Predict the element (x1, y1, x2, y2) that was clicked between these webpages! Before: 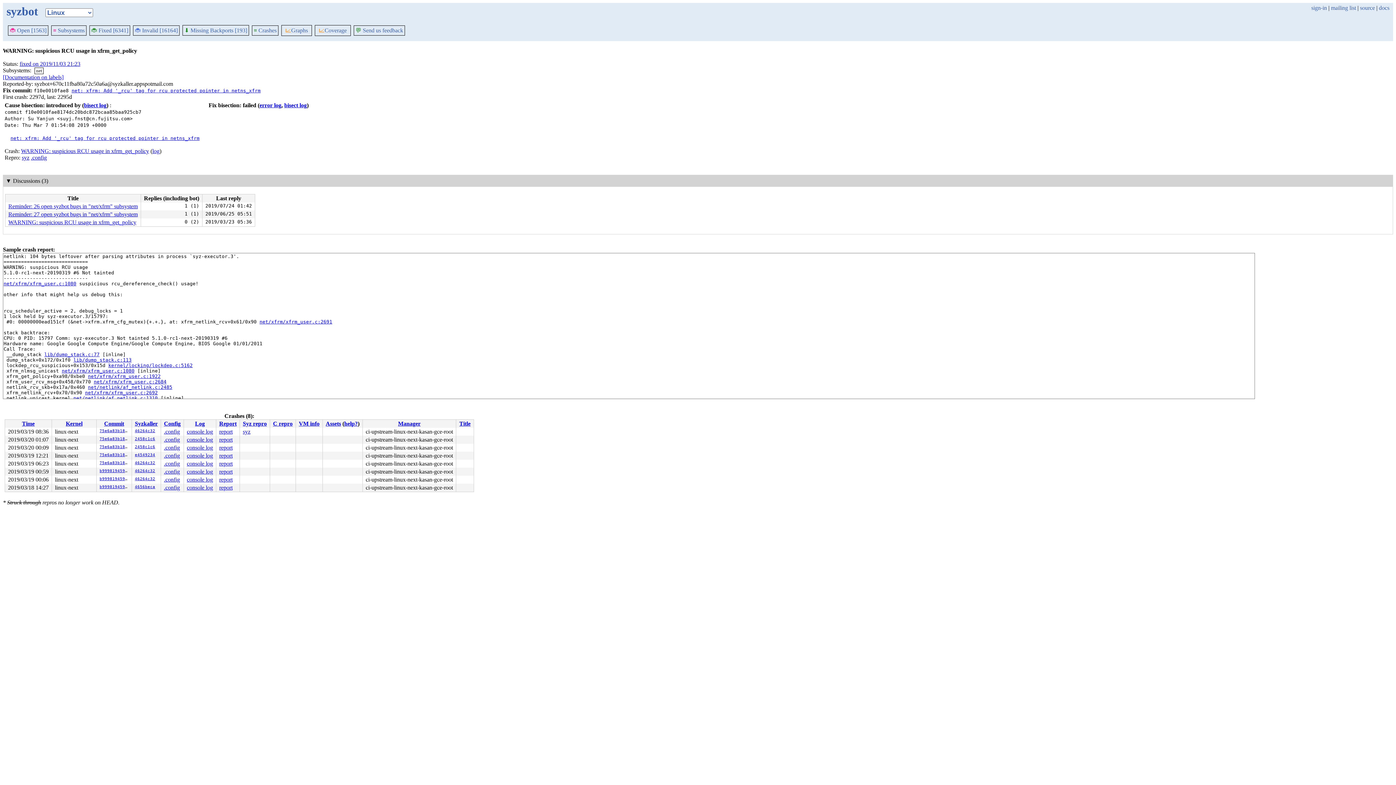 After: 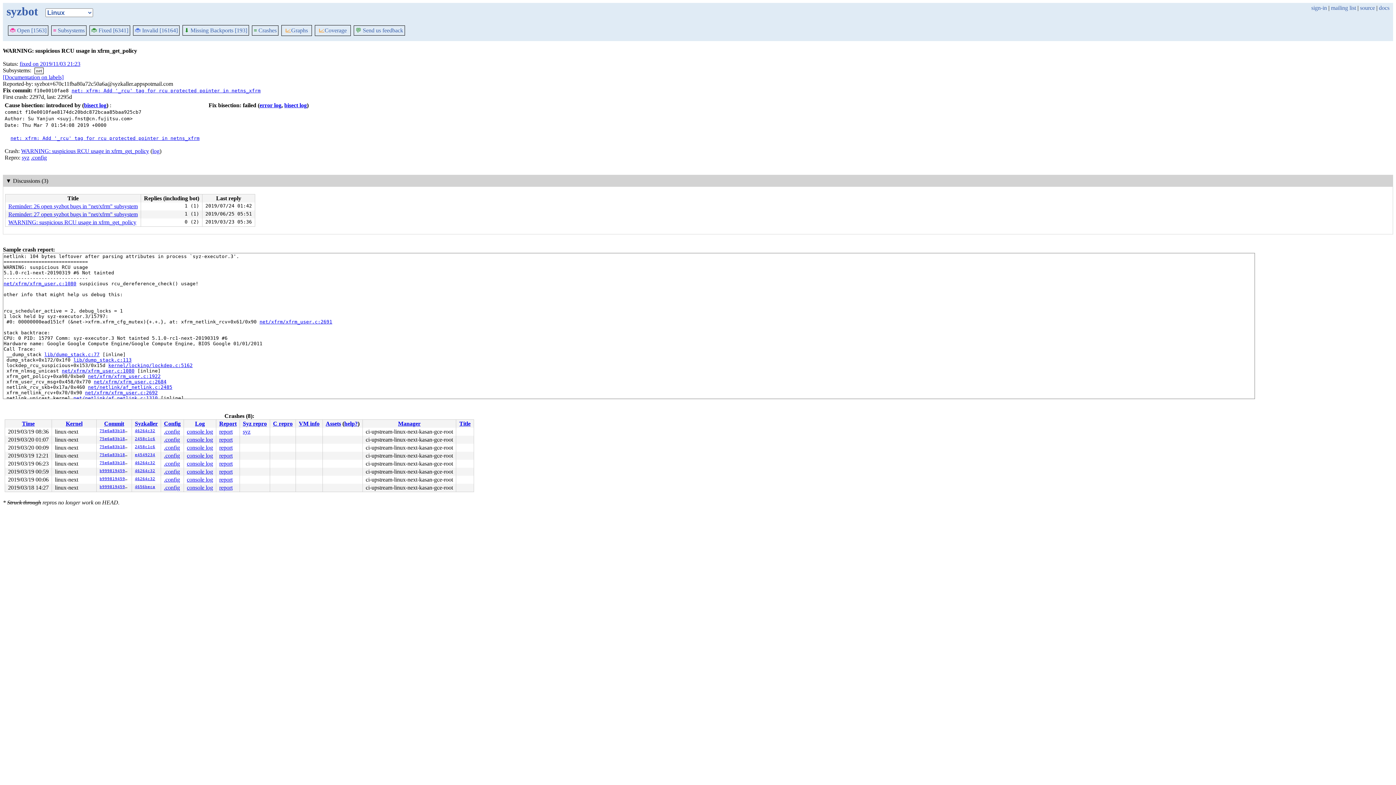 Action: label: Manager bbox: (398, 420, 420, 426)